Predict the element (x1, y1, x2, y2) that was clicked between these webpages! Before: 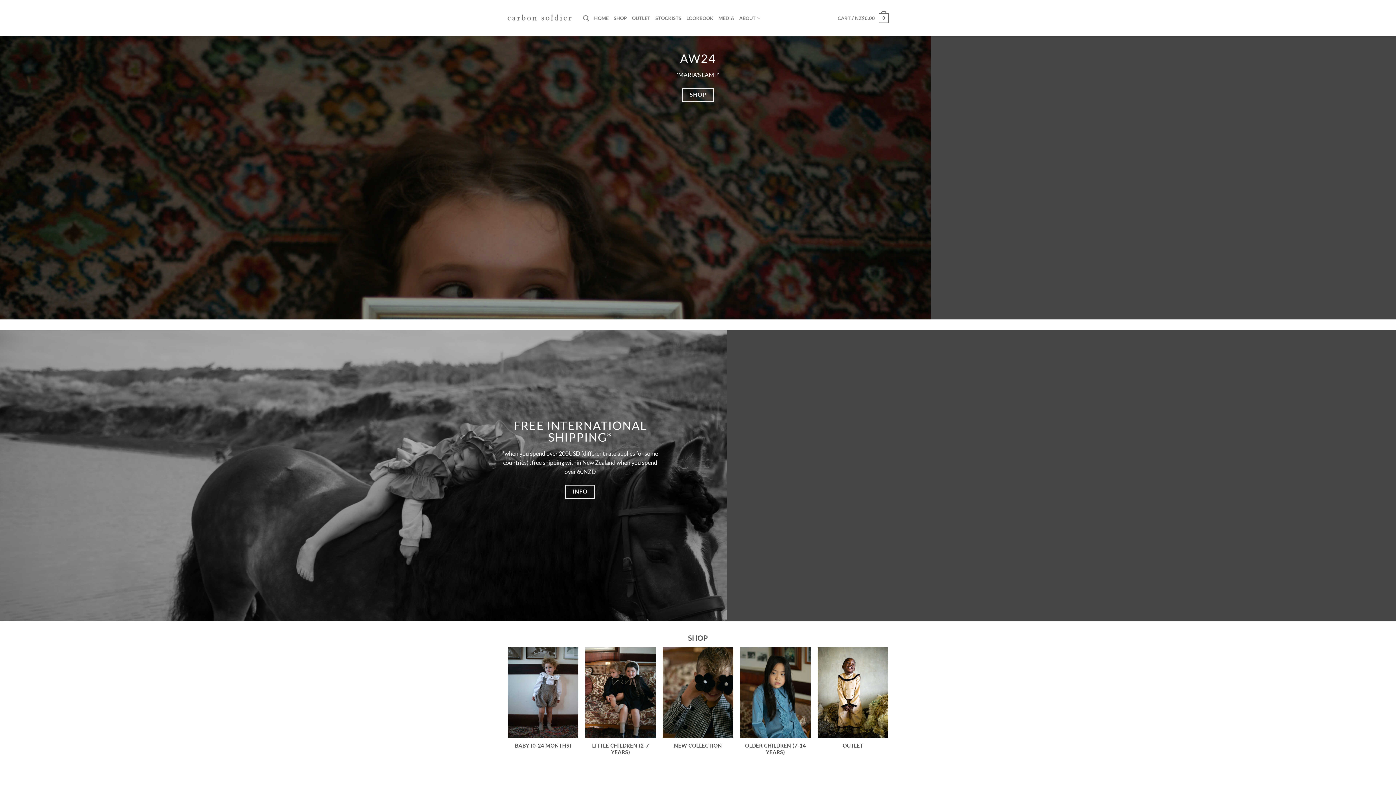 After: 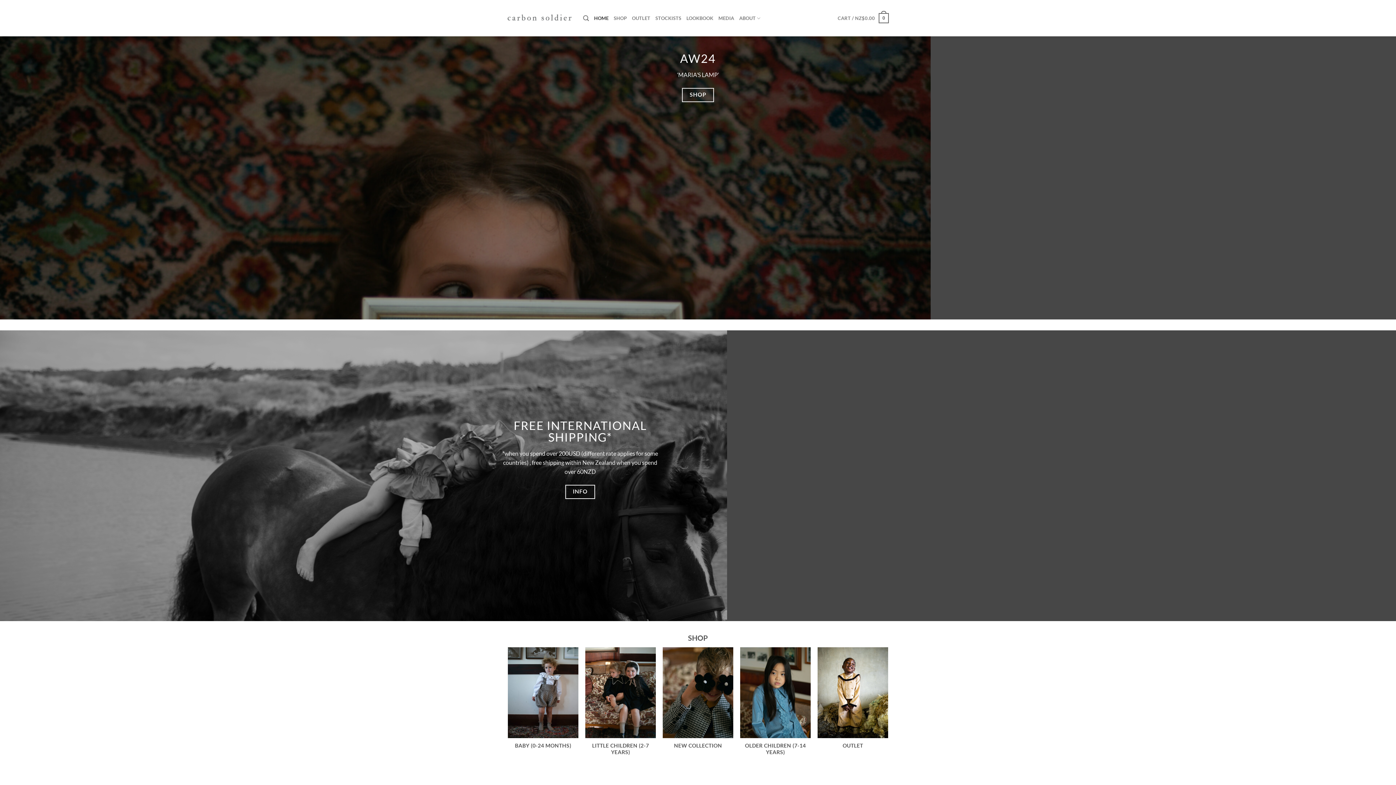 Action: bbox: (507, 13, 572, 22)